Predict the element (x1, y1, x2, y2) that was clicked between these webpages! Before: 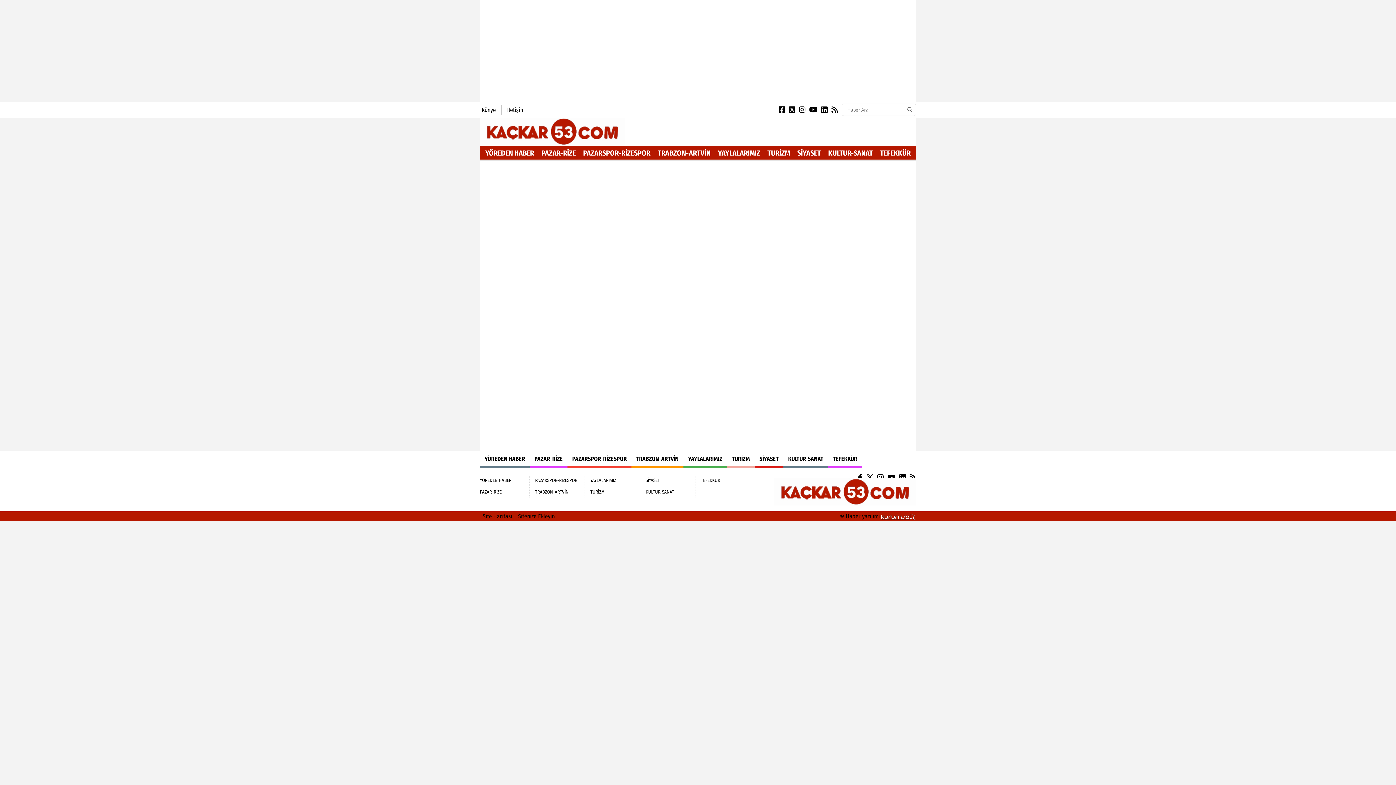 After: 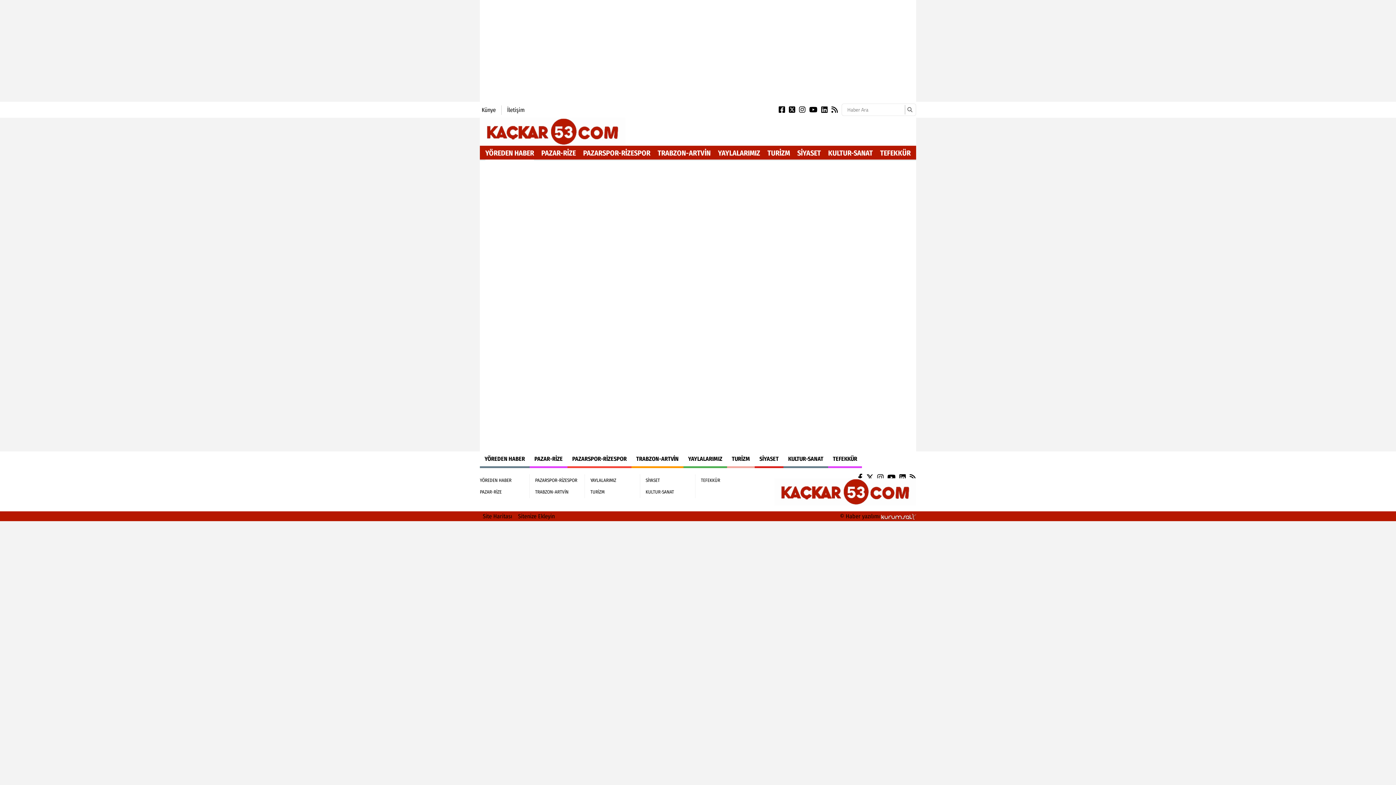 Action: bbox: (485, 145, 534, 160) label: YÖREDEN HABER